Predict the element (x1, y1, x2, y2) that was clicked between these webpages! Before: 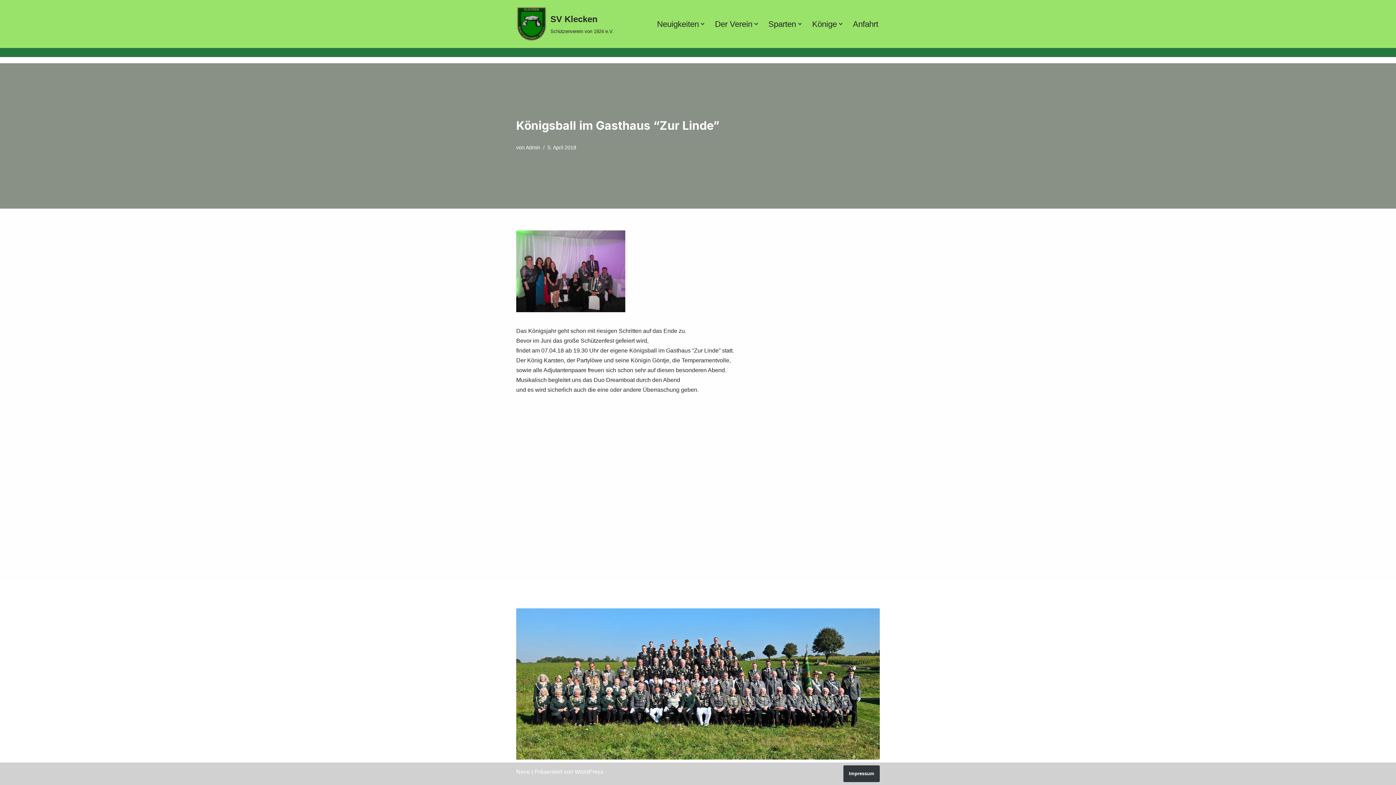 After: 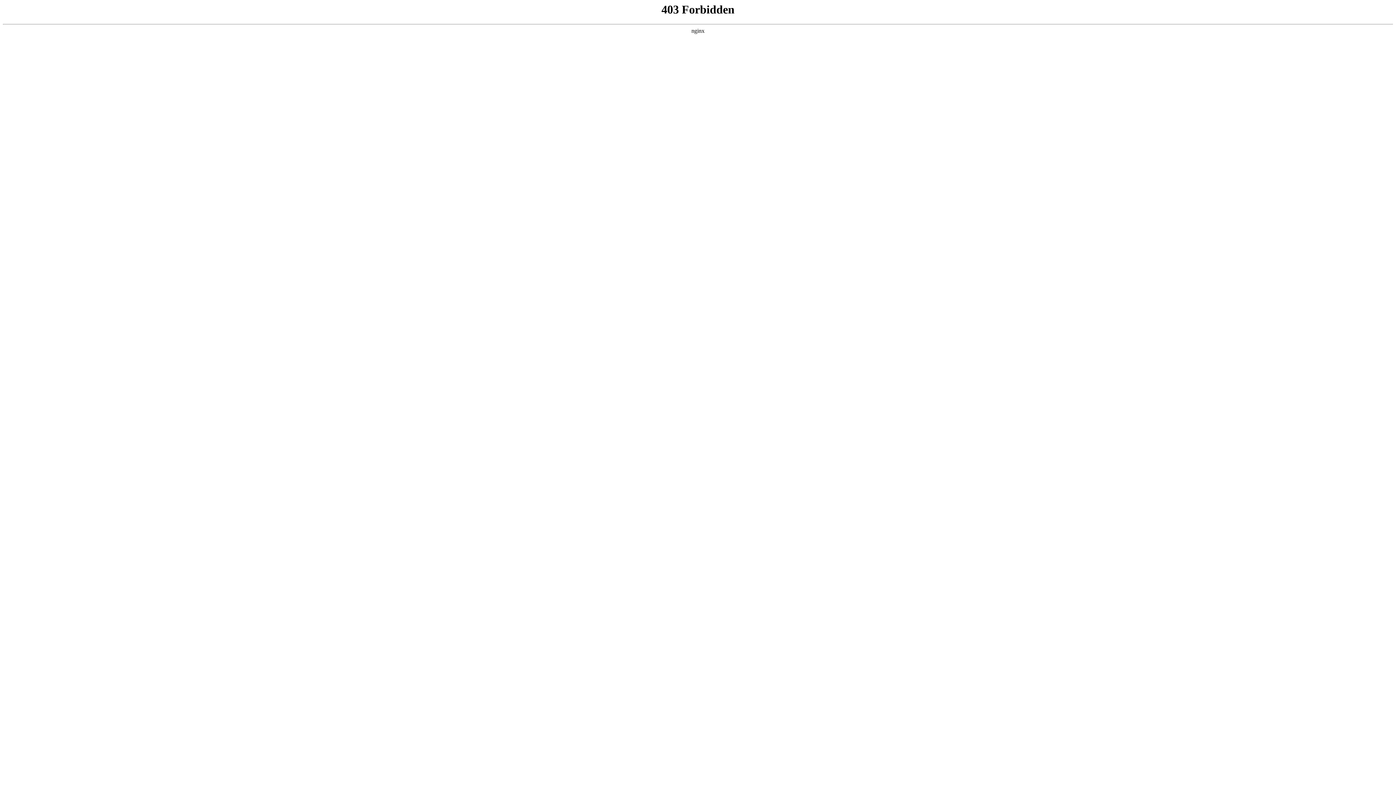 Action: bbox: (574, 769, 603, 775) label: WordPress